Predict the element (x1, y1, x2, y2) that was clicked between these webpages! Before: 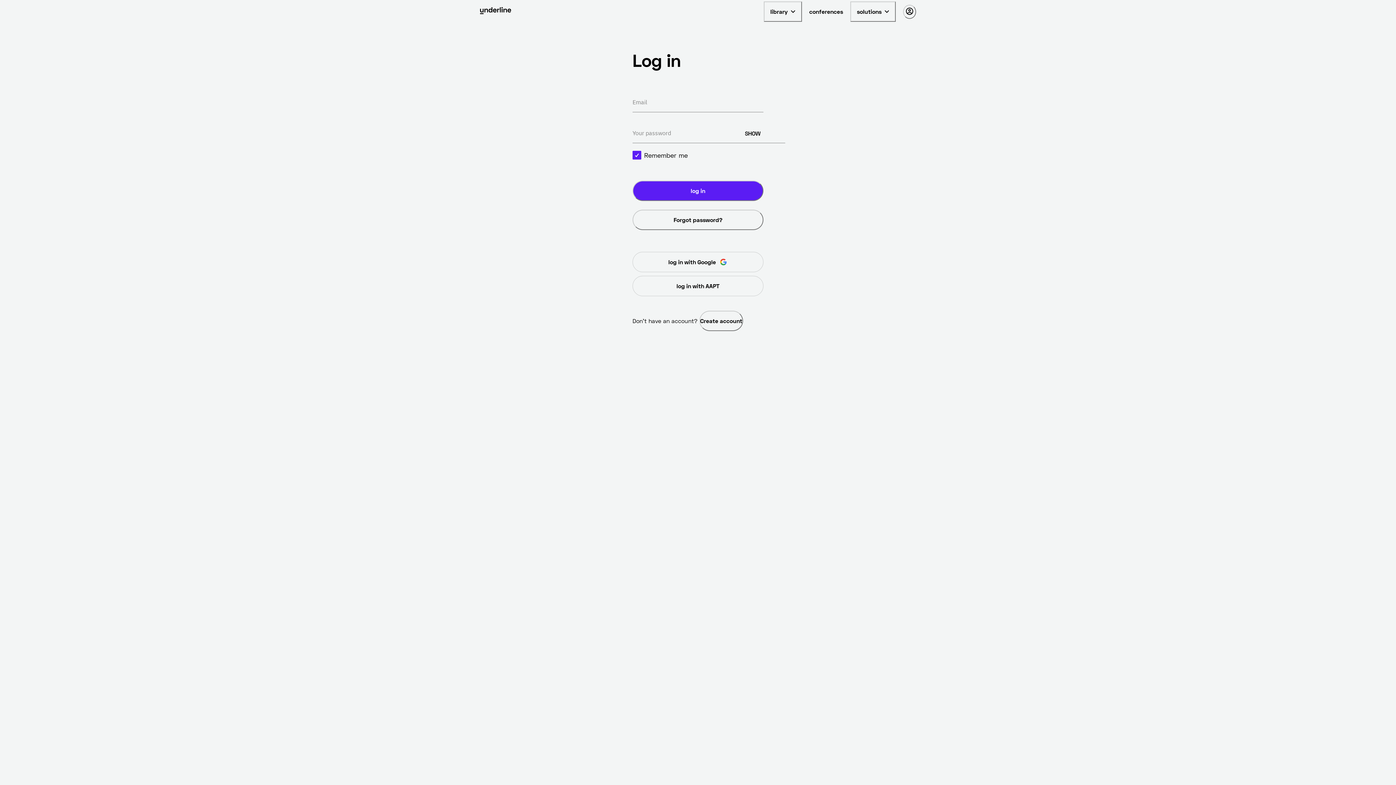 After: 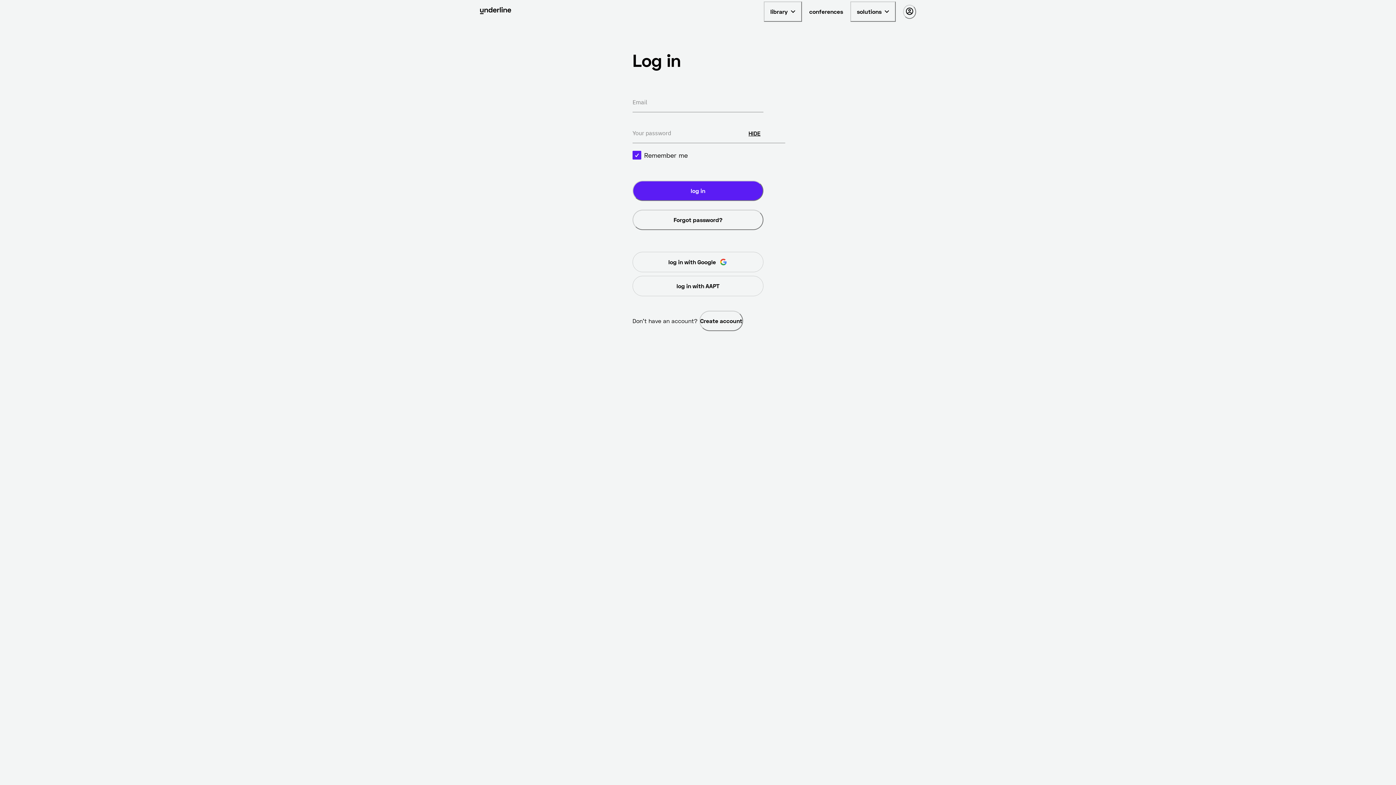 Action: label: SHOW bbox: (745, 129, 760, 137)